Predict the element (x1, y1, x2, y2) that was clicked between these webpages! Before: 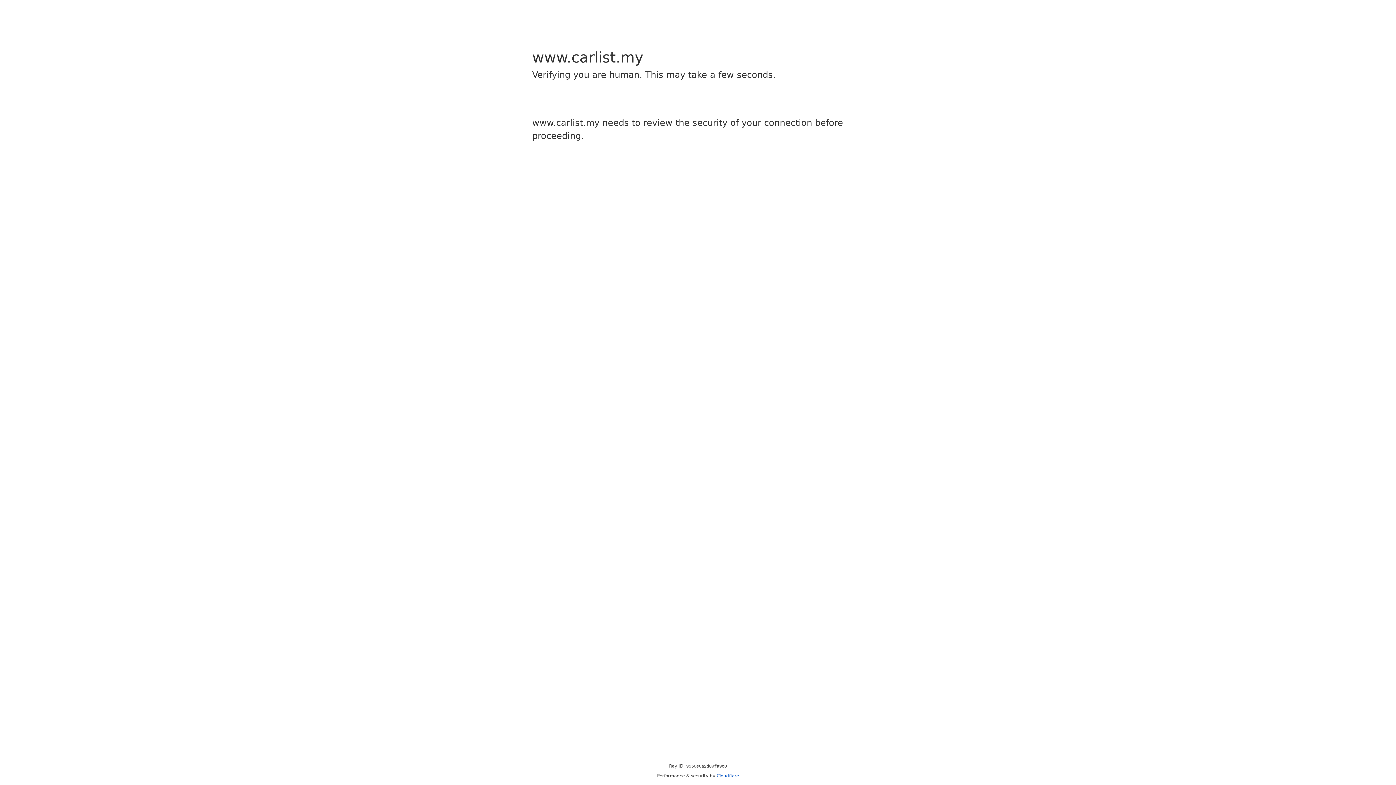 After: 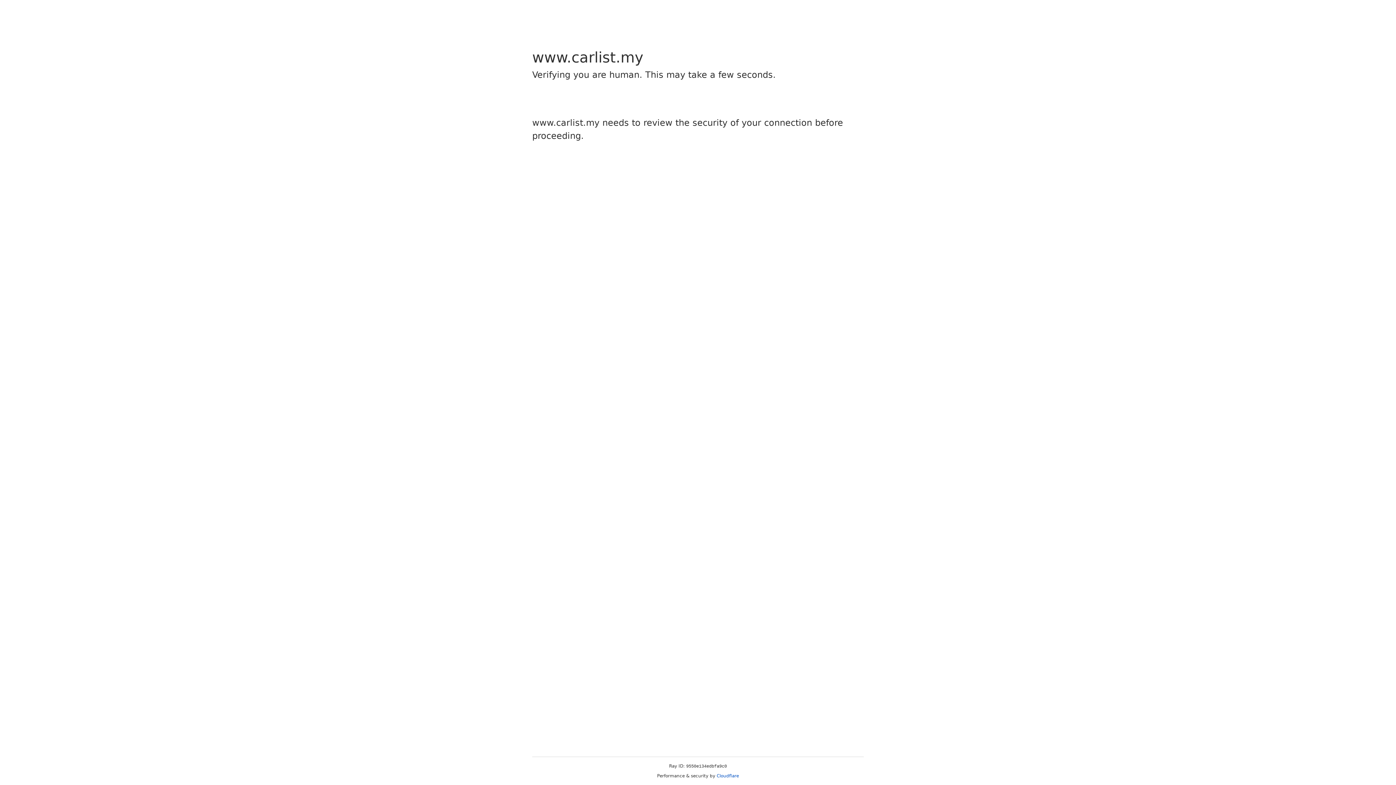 Action: label: Cloudflare bbox: (716, 773, 739, 778)